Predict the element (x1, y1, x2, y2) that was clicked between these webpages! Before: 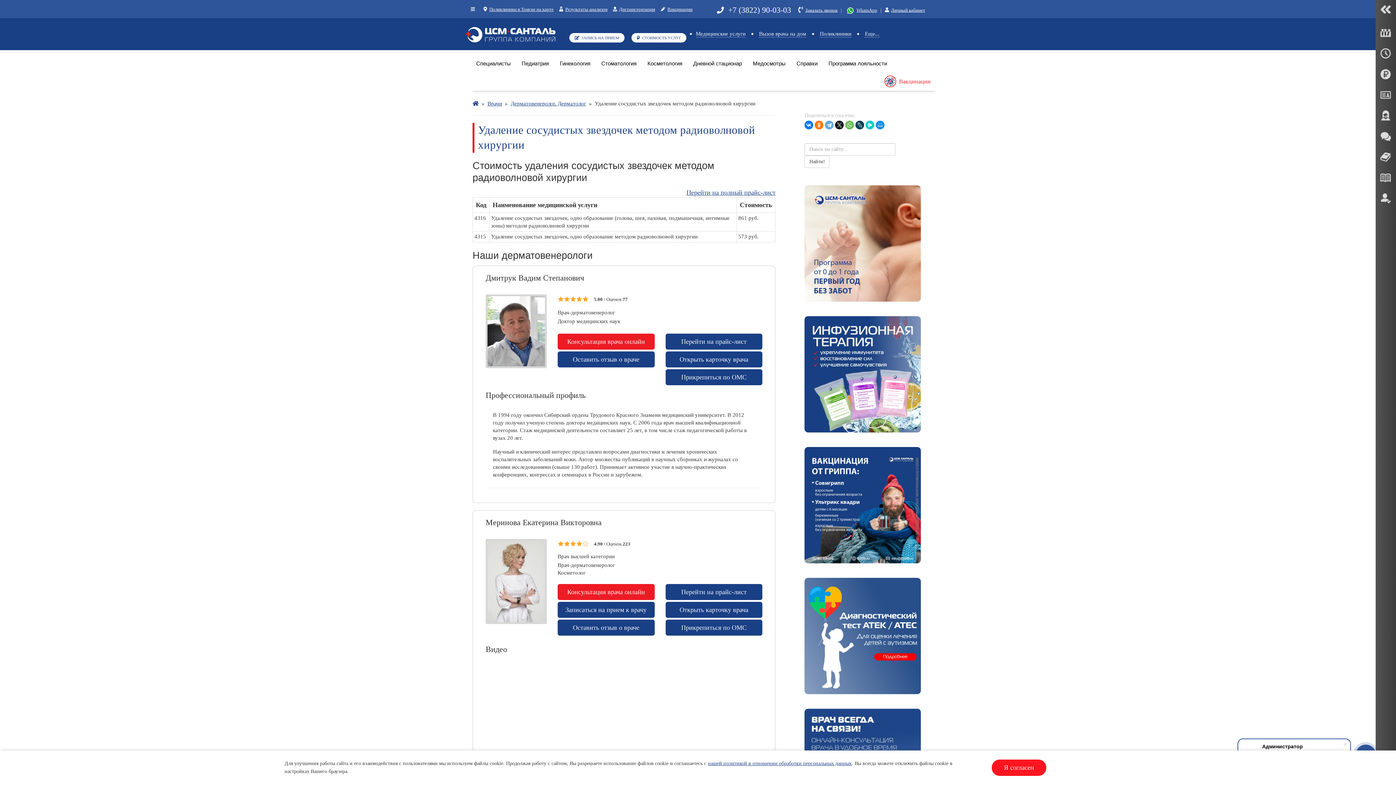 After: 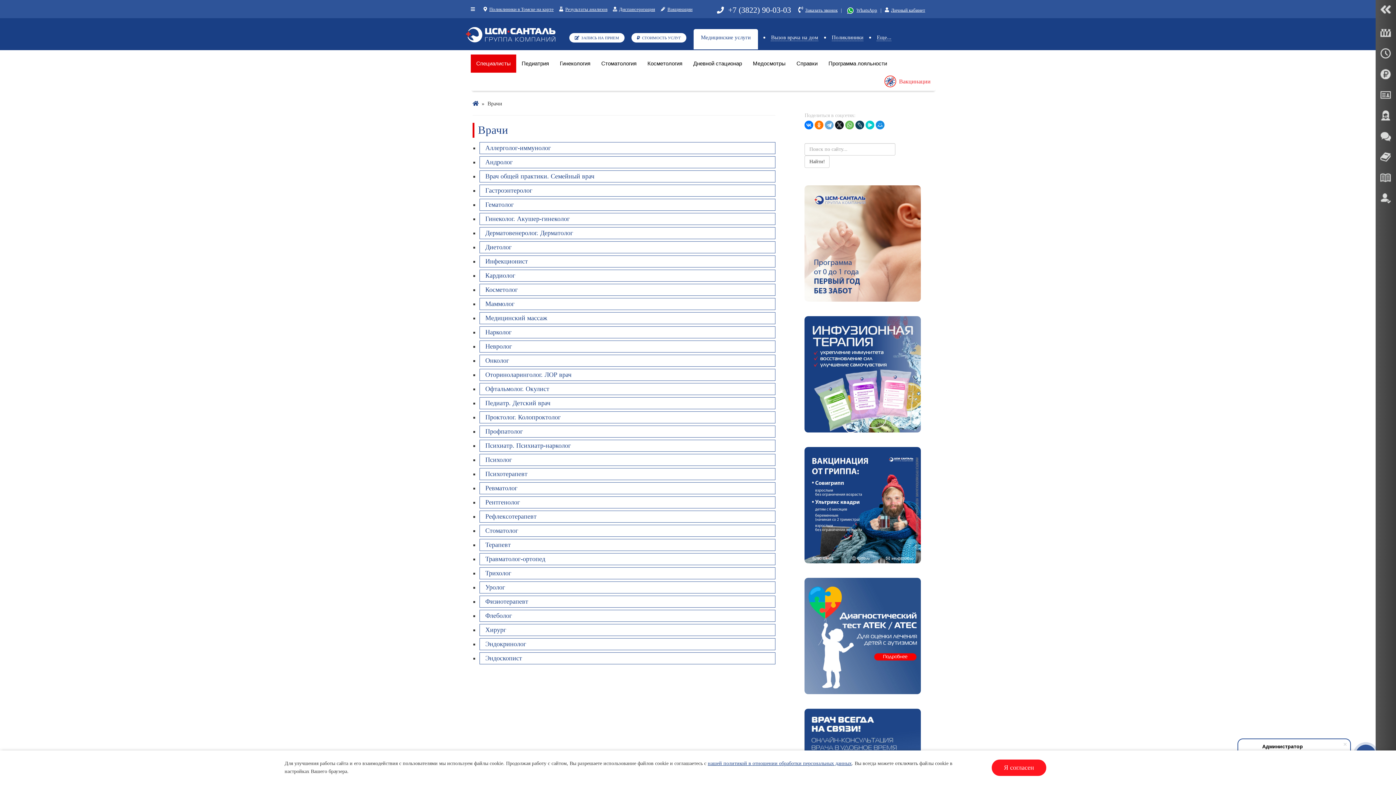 Action: bbox: (487, 100, 502, 106) label: Врачи